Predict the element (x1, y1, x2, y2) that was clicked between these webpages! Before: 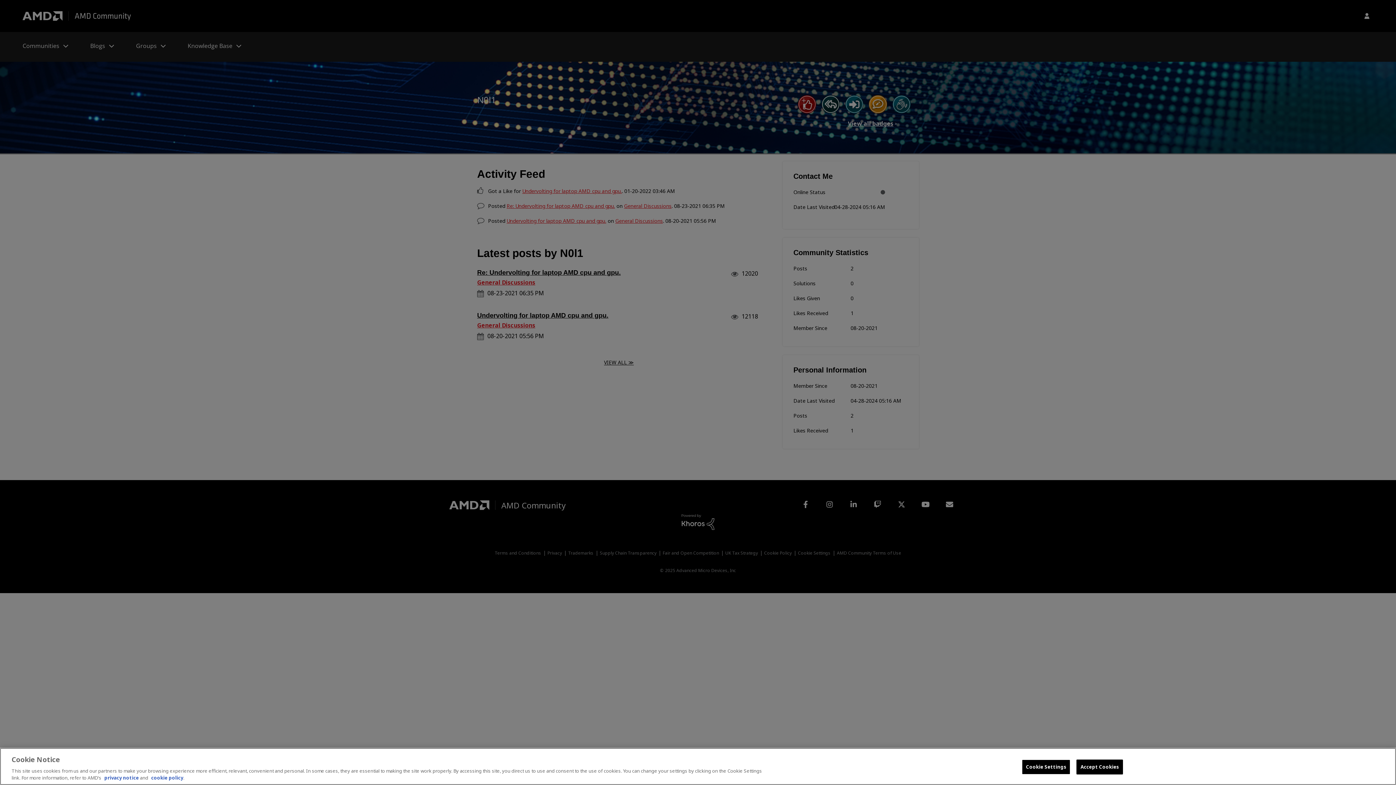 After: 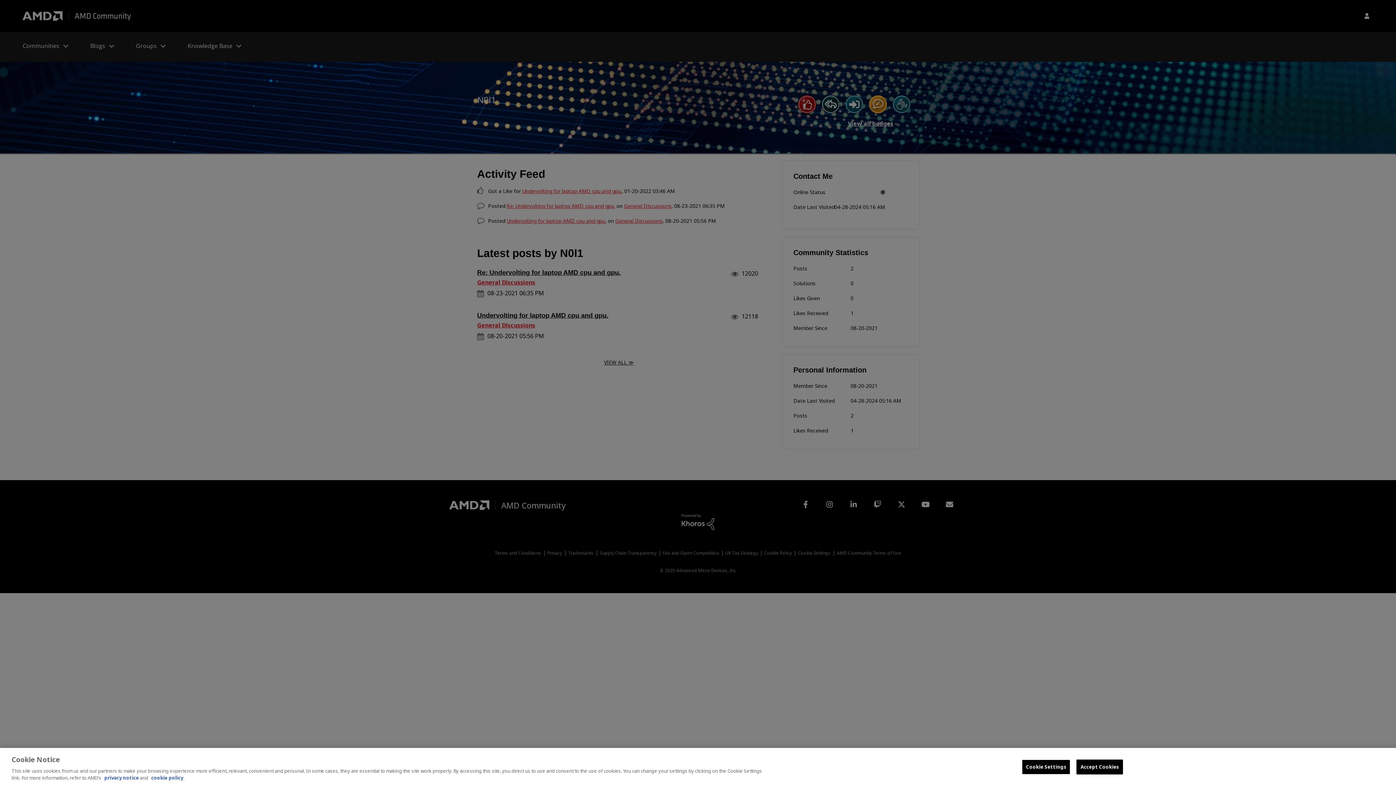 Action: label: privacy notice bbox: (104, 774, 138, 781)